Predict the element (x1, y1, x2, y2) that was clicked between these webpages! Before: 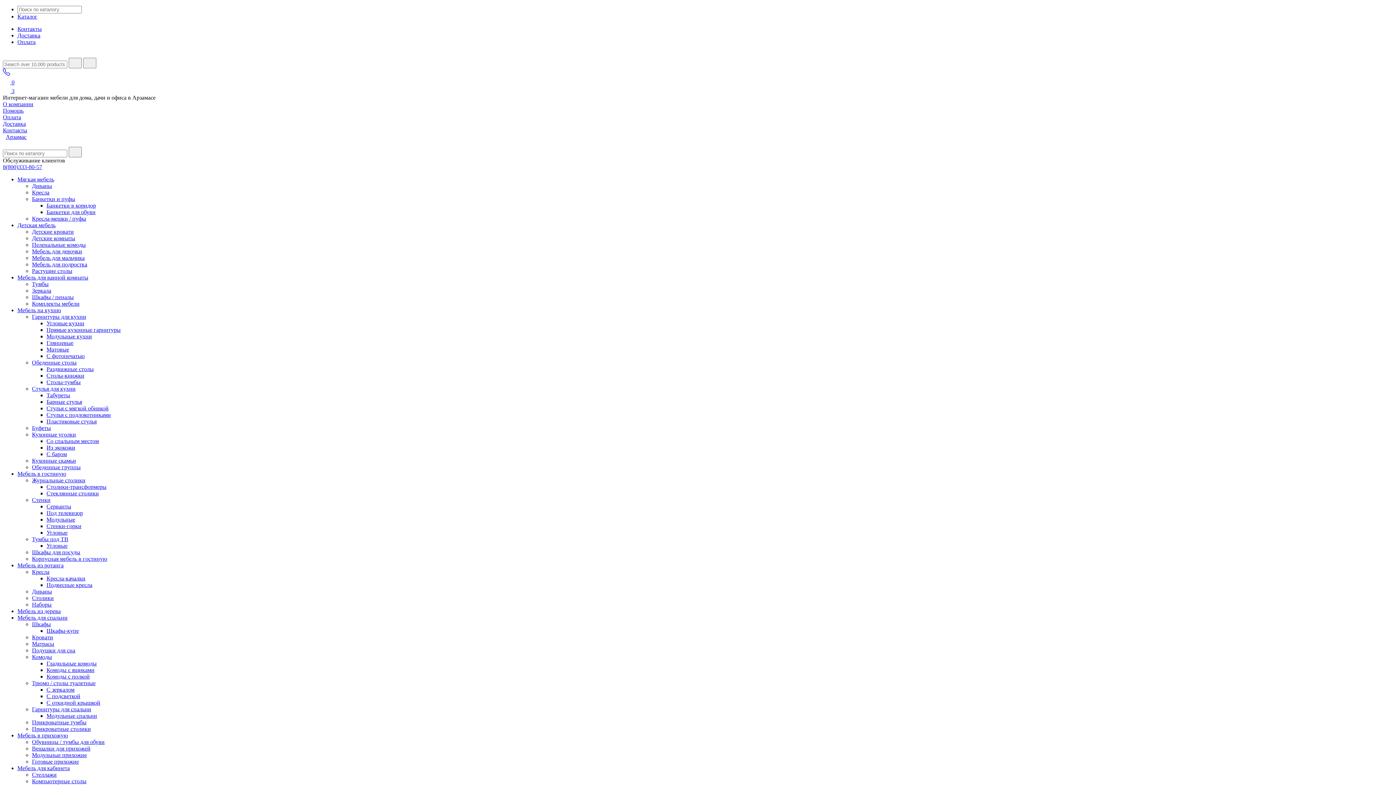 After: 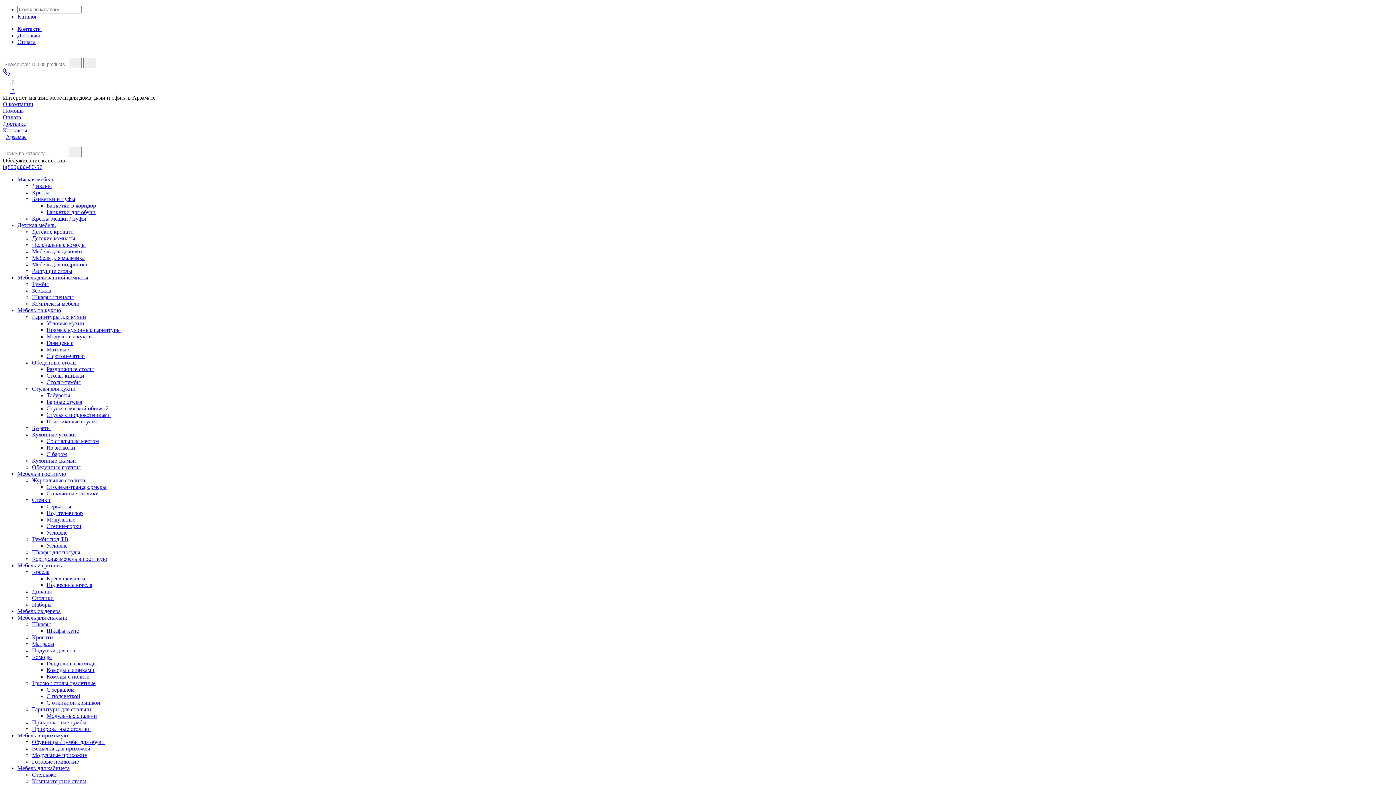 Action: bbox: (17, 222, 55, 228) label: Детская мебель